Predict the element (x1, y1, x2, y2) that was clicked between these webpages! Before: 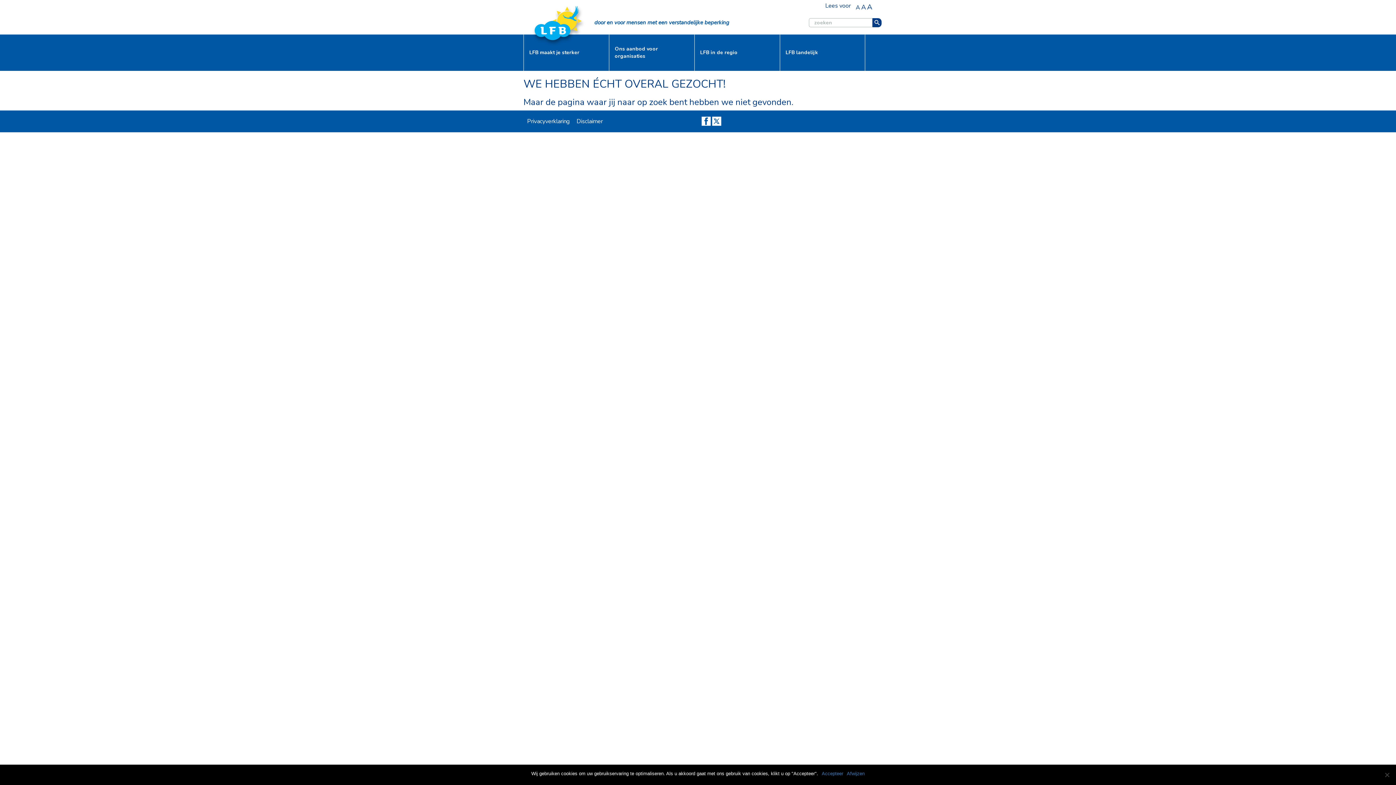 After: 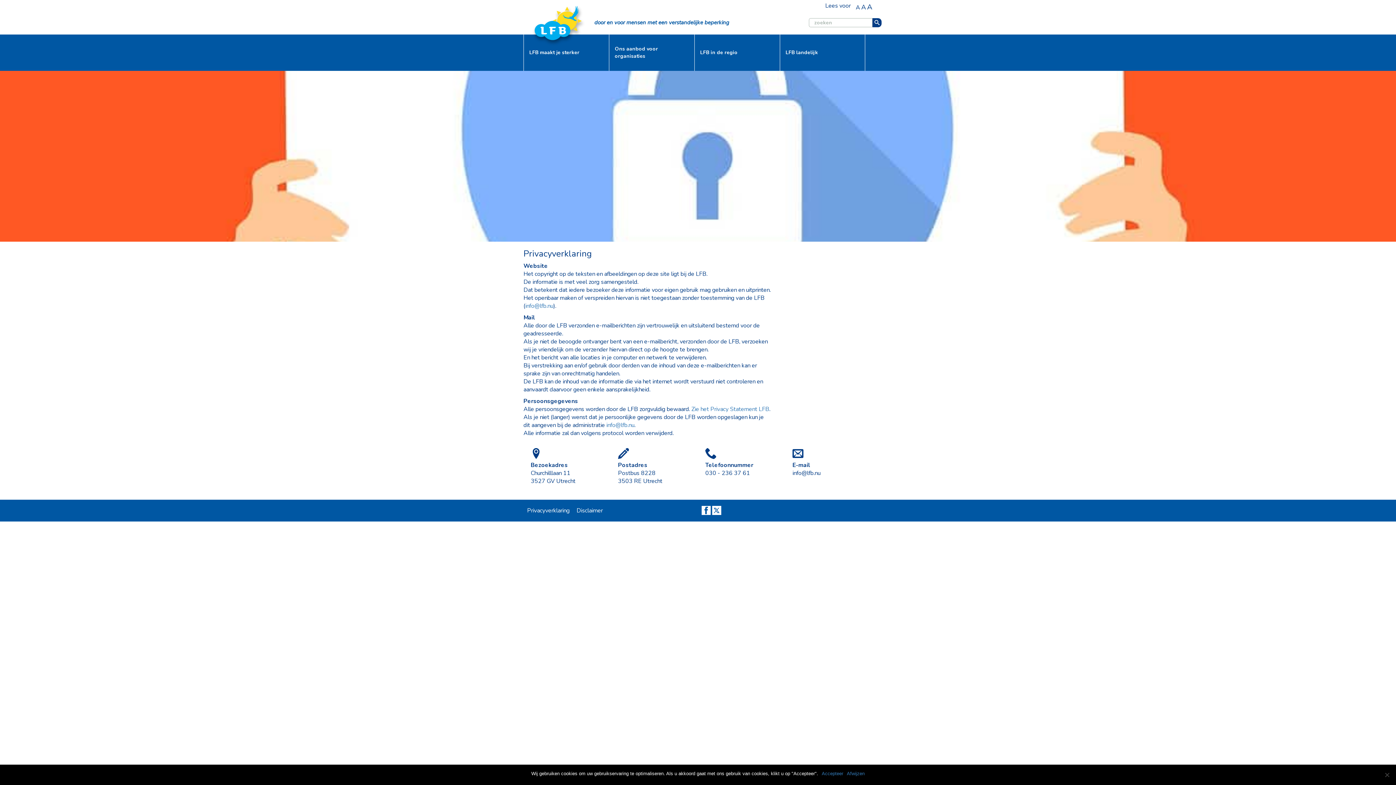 Action: label: Privacyverklaring bbox: (527, 117, 569, 125)